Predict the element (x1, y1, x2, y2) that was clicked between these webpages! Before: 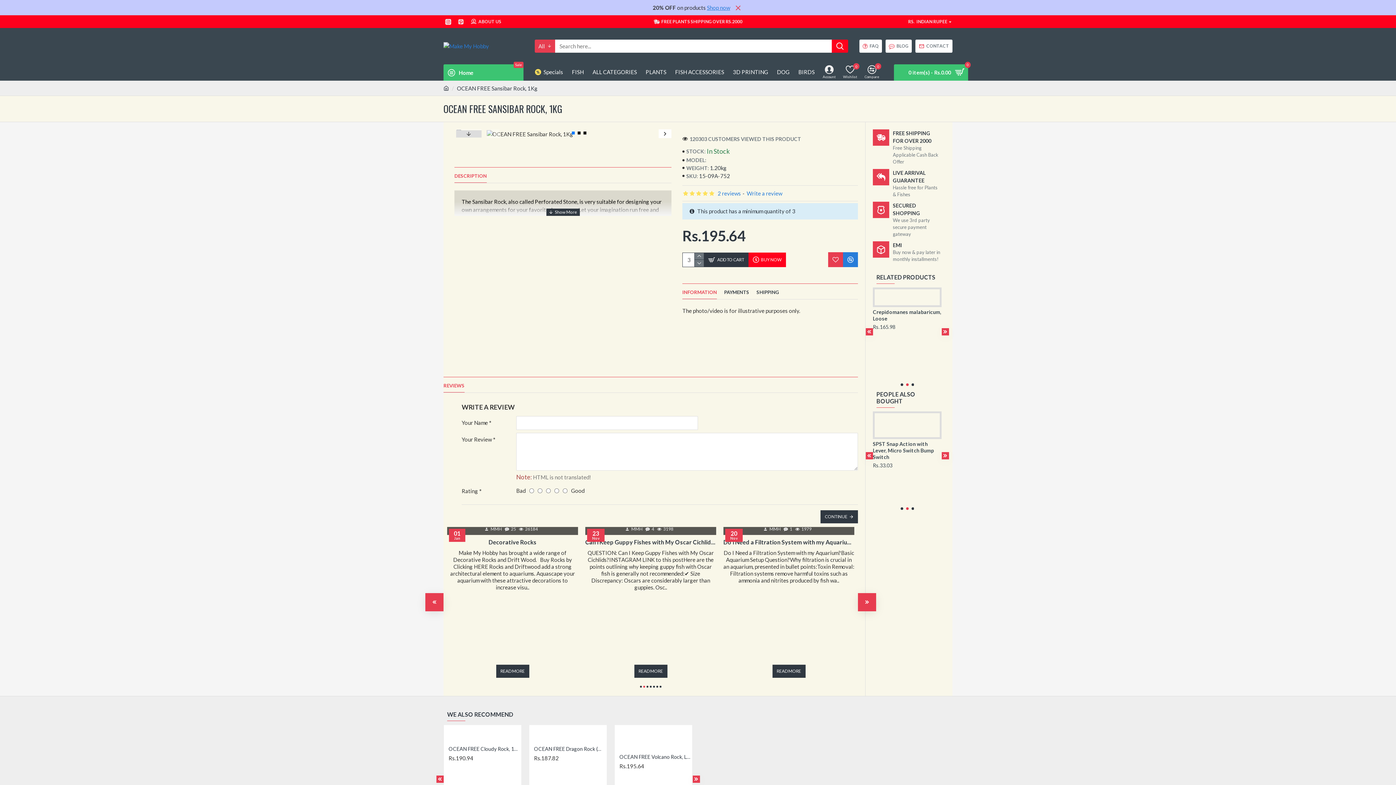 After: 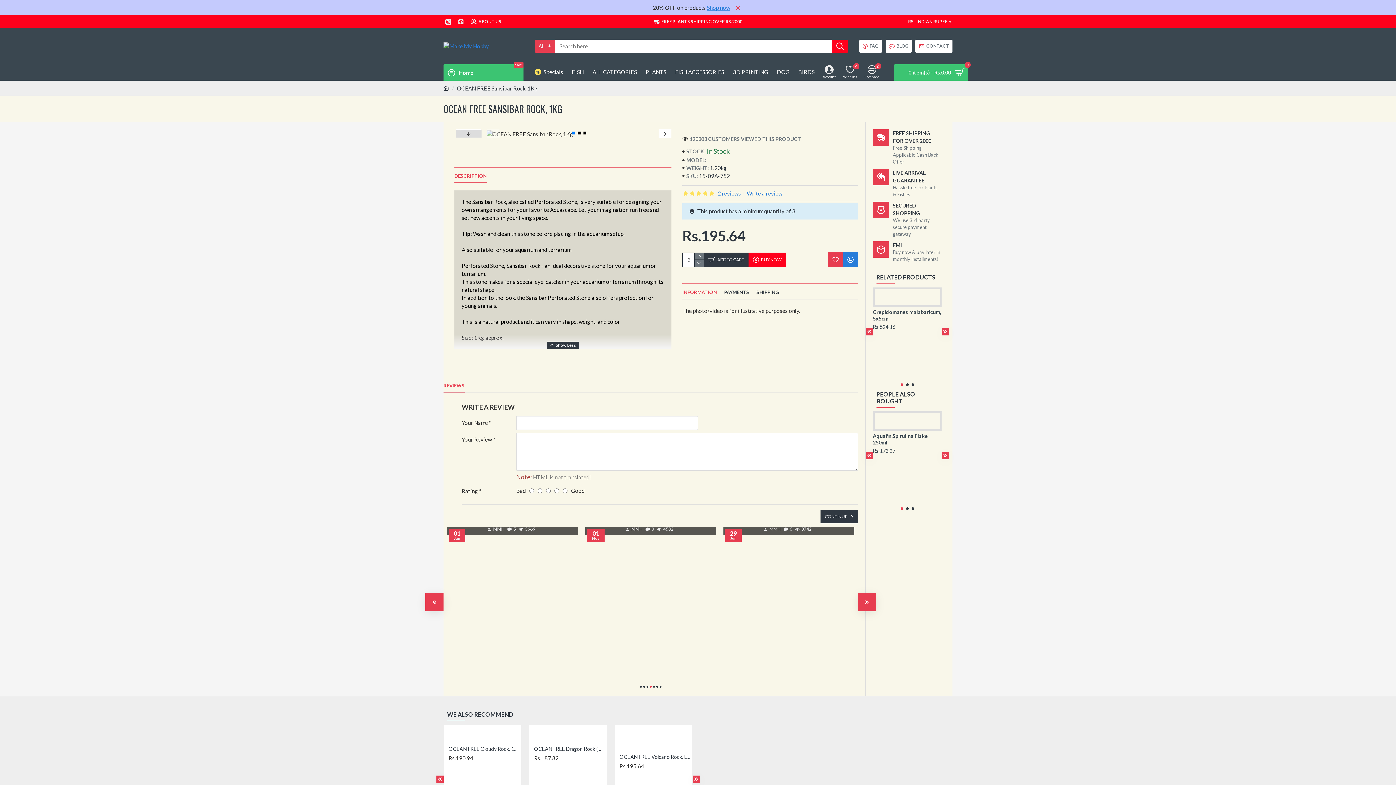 Action: bbox: (546, 208, 579, 216)